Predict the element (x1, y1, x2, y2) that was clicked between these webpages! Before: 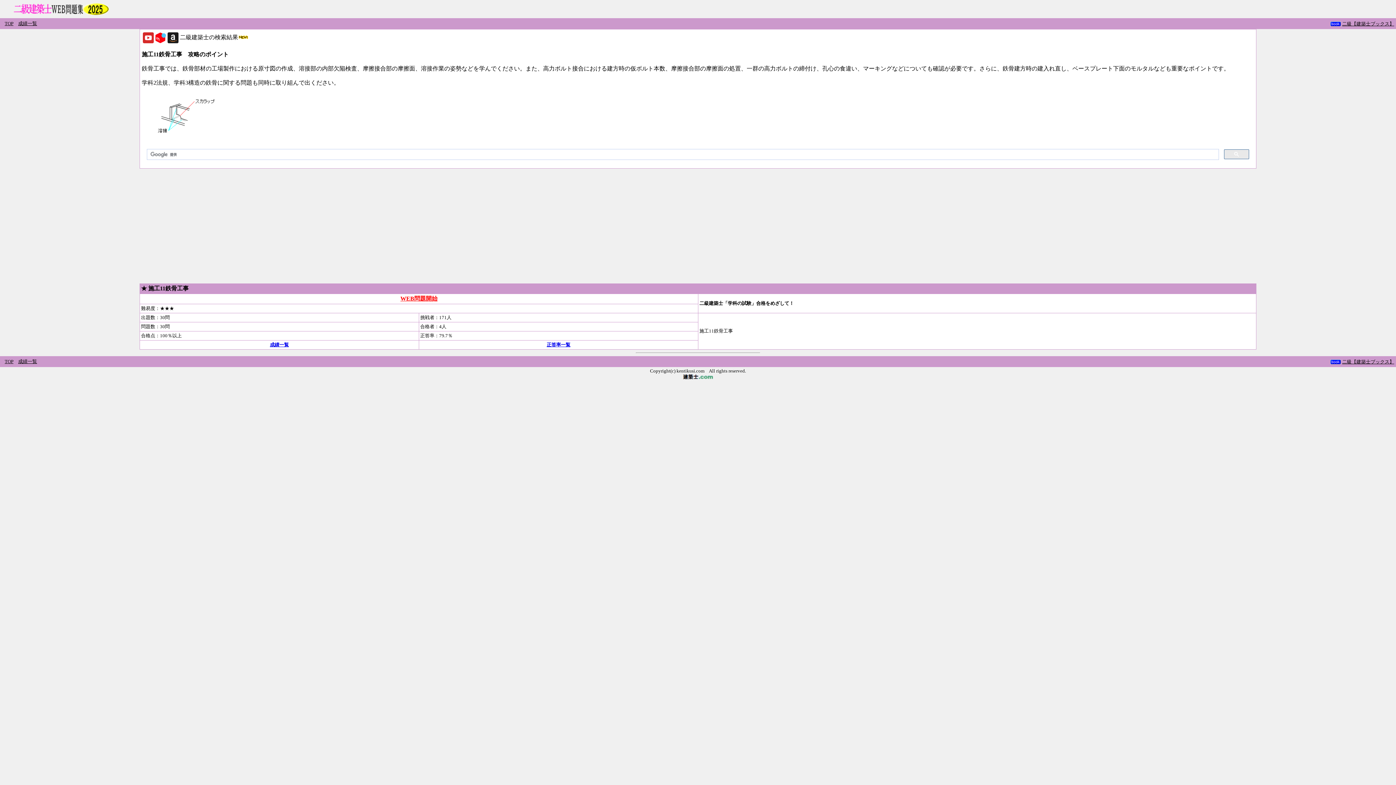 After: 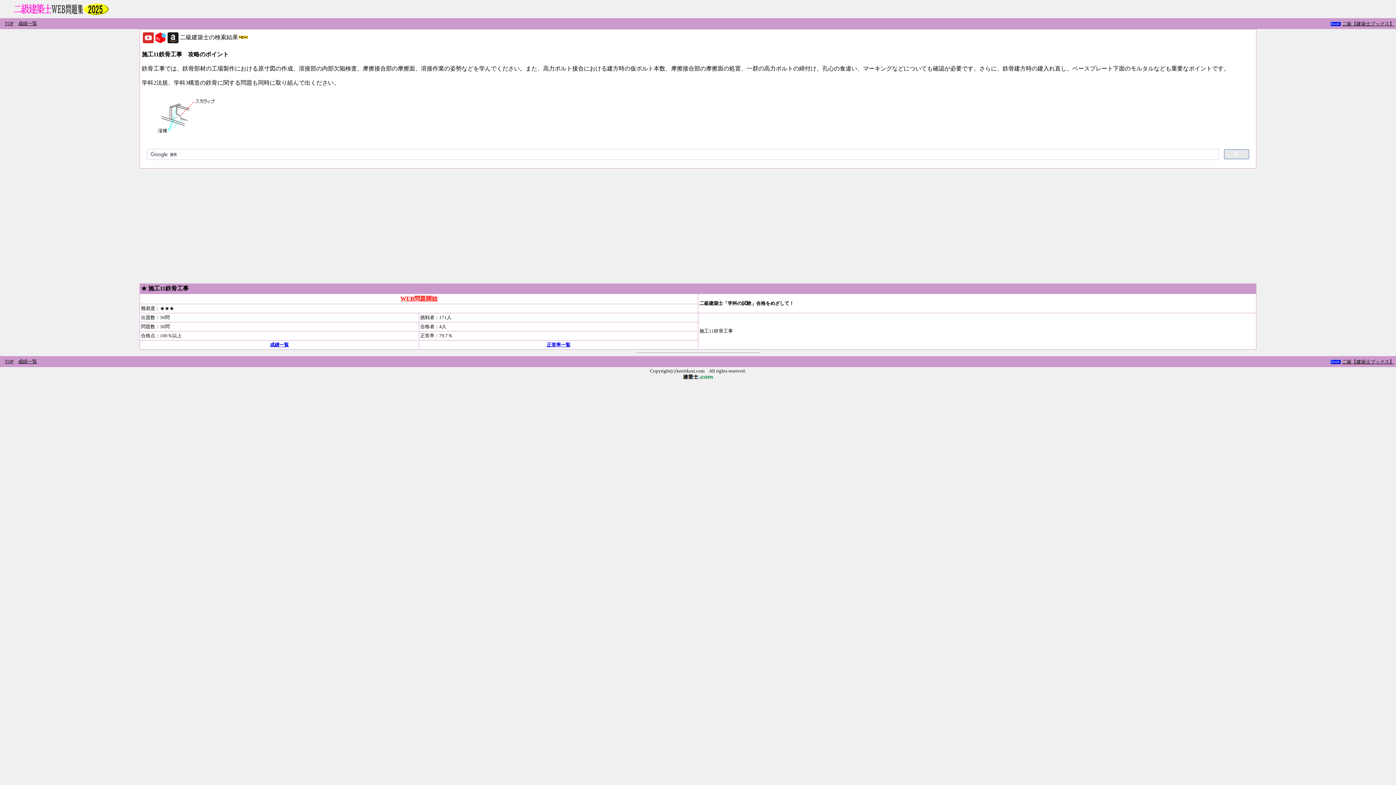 Action: bbox: (167, 38, 178, 44)